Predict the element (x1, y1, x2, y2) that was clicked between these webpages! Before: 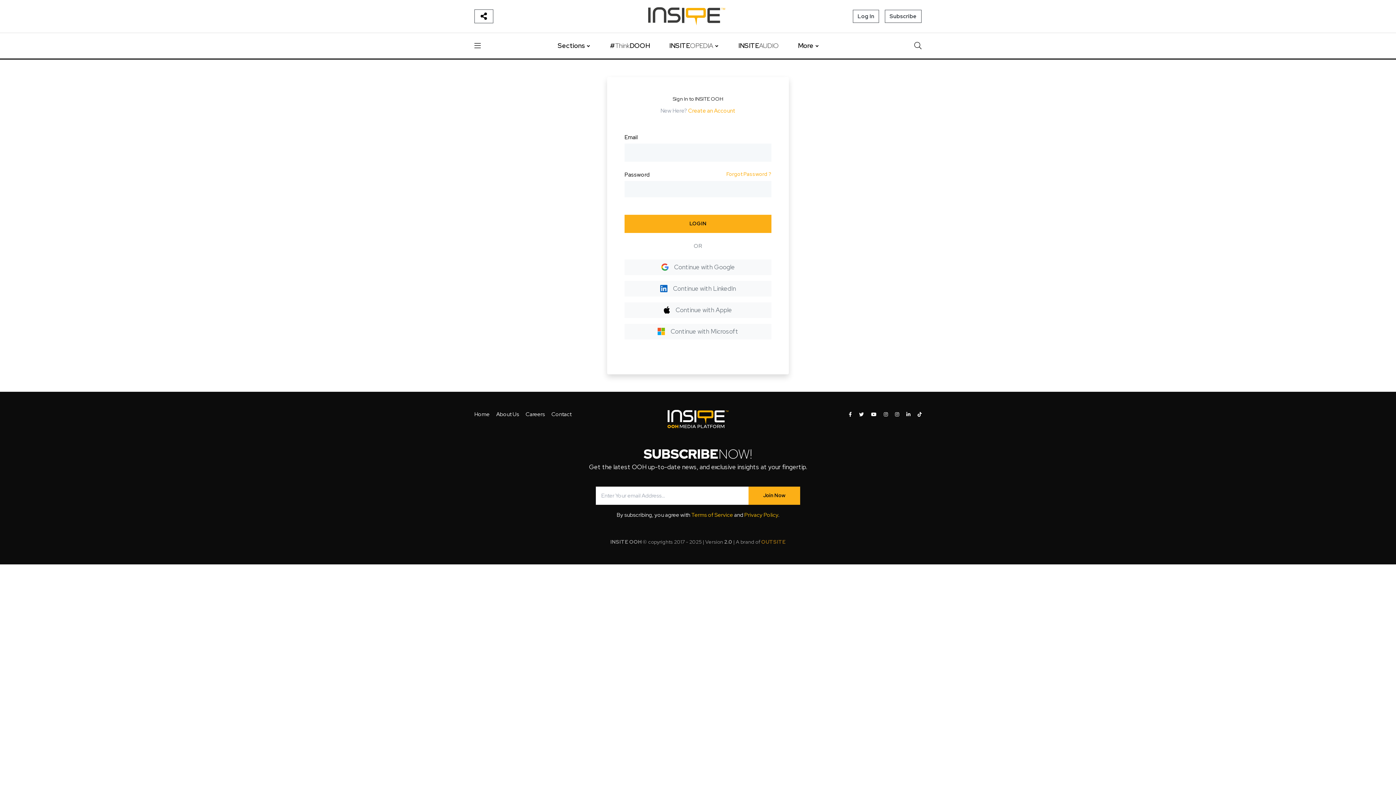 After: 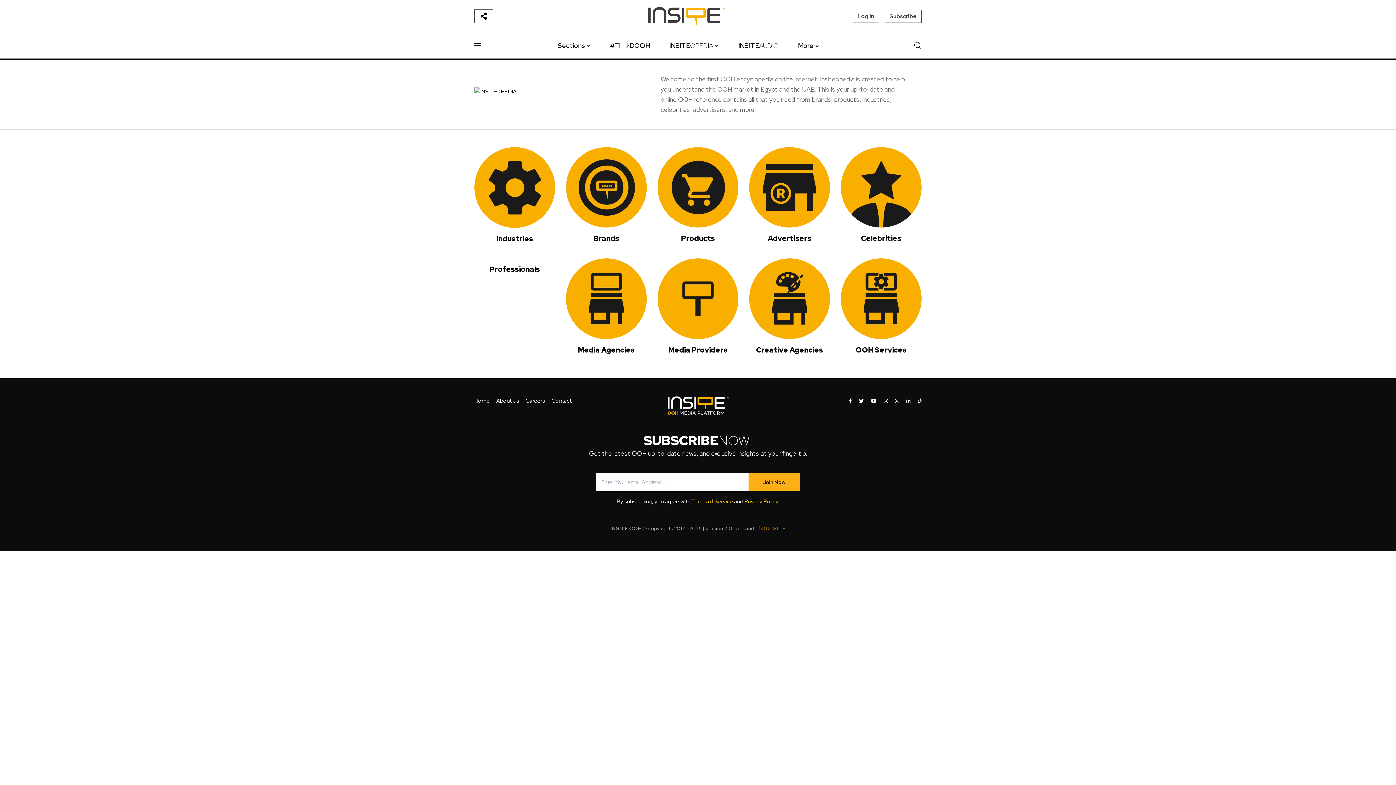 Action: label: INSITEOPEDIA bbox: (669, 40, 713, 51)